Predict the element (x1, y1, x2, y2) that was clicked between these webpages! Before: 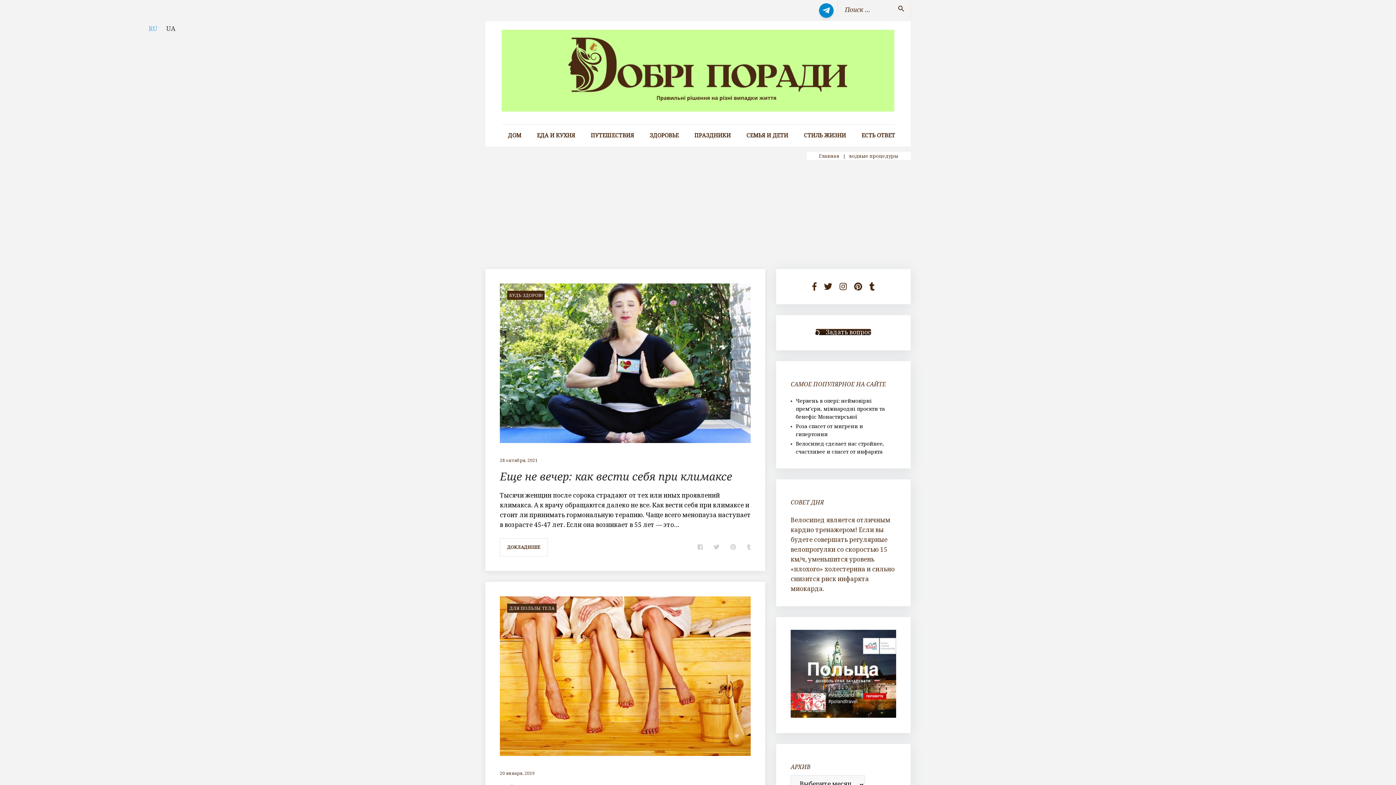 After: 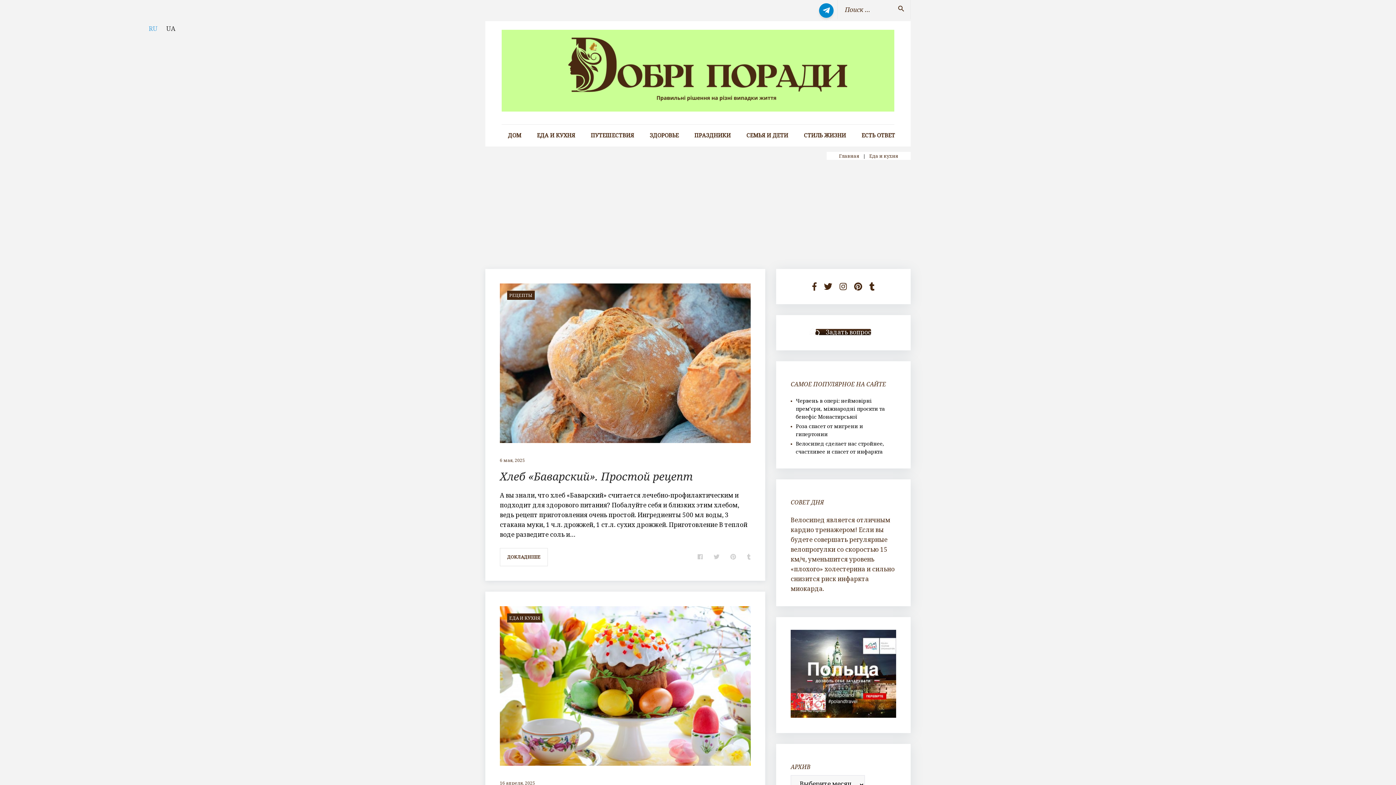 Action: bbox: (537, 132, 575, 138) label: ЕДА И КУХНЯ